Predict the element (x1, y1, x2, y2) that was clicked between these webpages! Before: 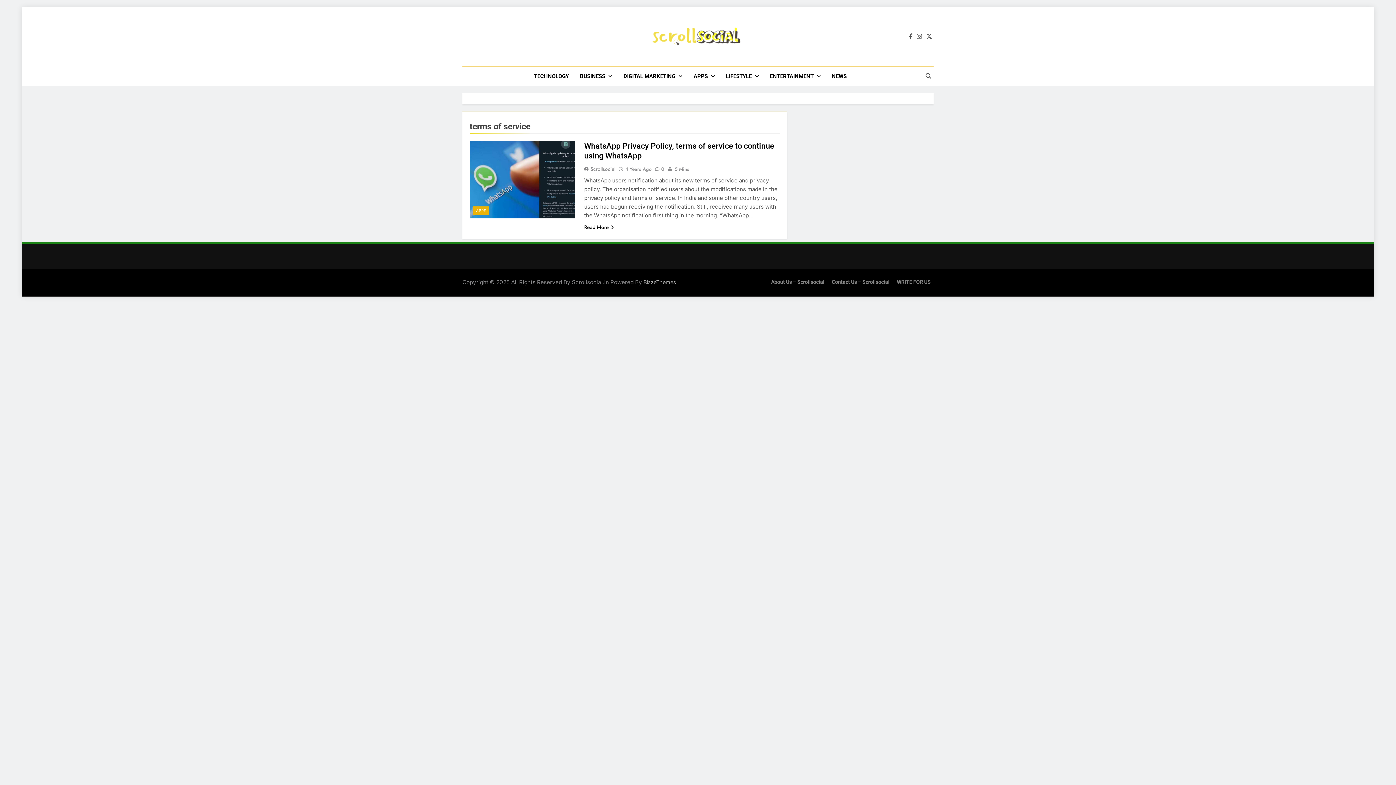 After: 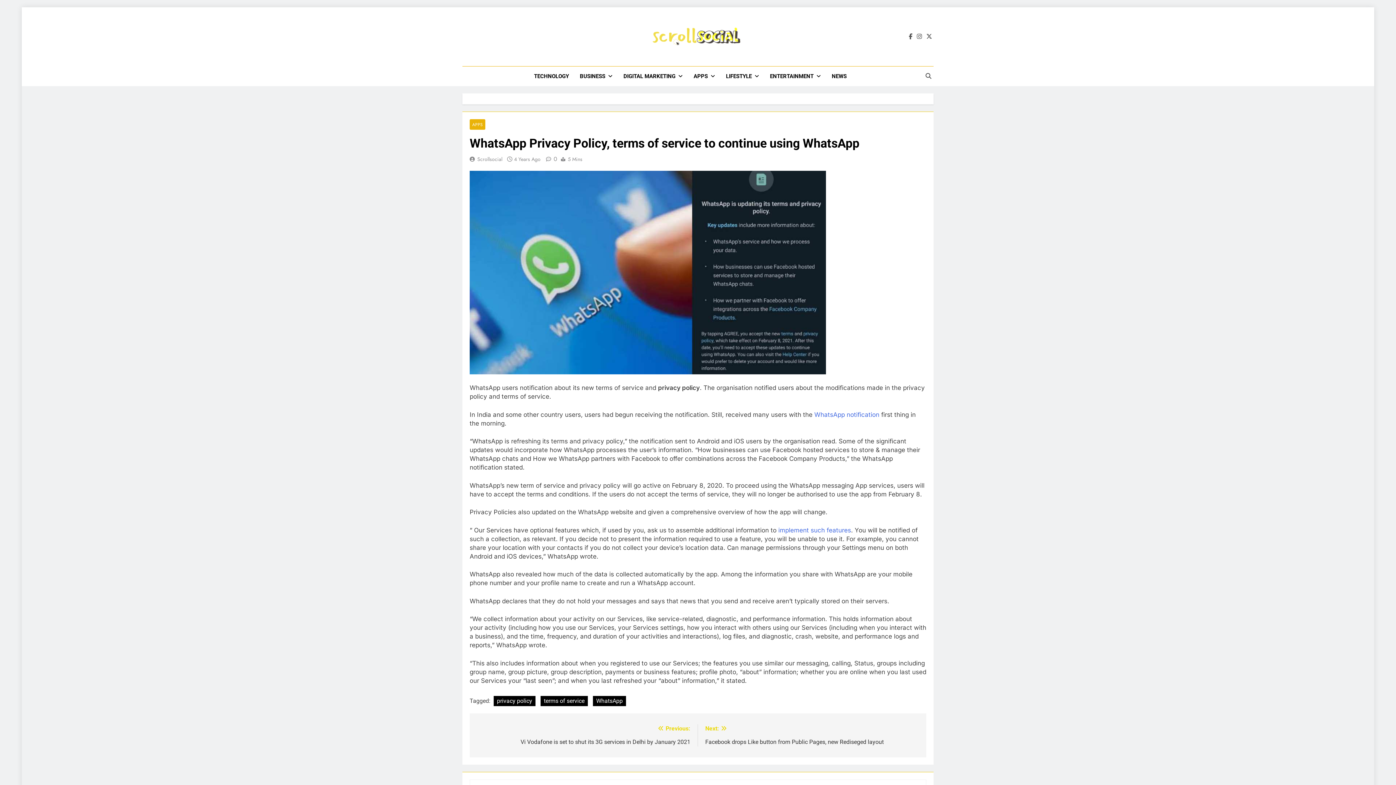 Action: bbox: (584, 223, 614, 231) label: Read More